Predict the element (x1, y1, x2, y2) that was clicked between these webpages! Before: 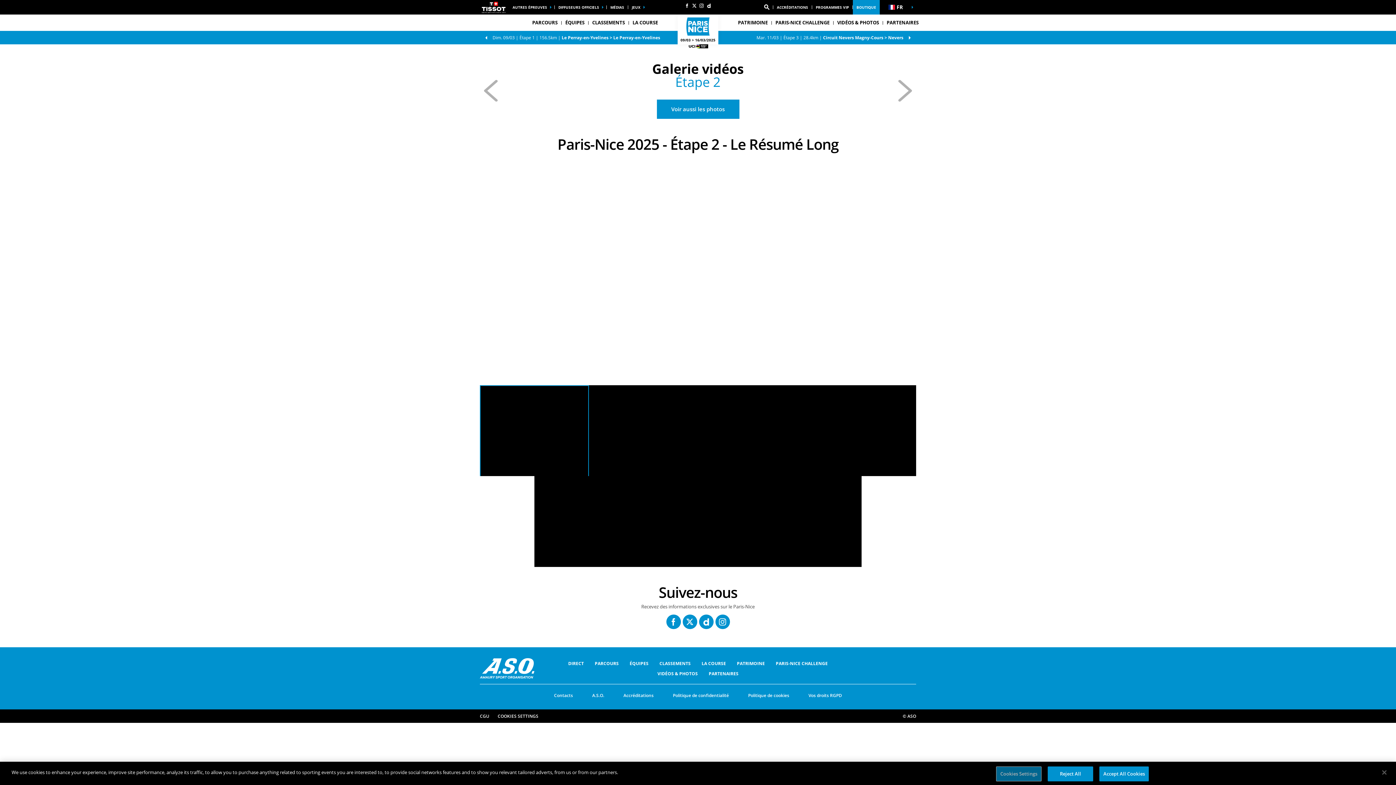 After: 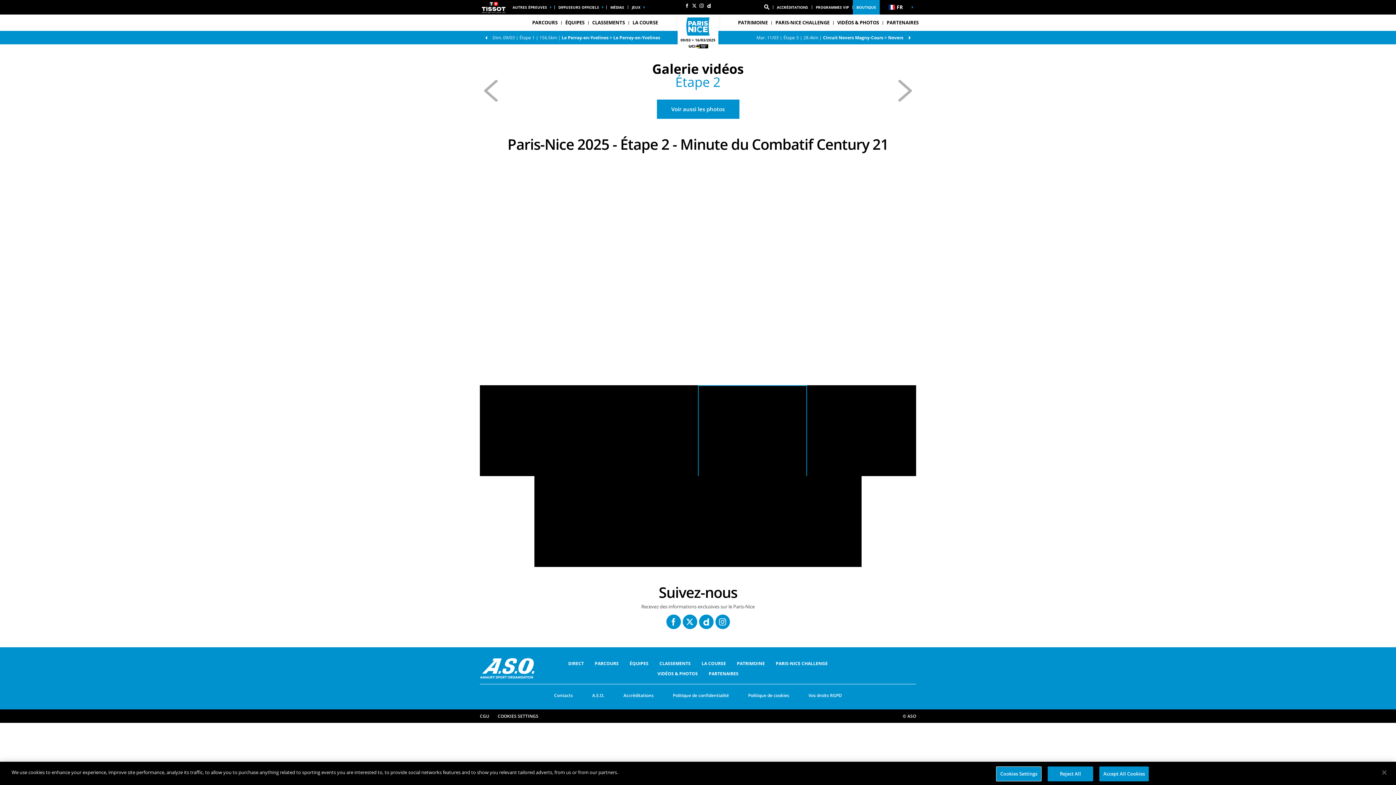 Action: bbox: (698, 385, 807, 476) label: Paris-Nice 2025 - Étape 2 - Minute du Combatif Century 21